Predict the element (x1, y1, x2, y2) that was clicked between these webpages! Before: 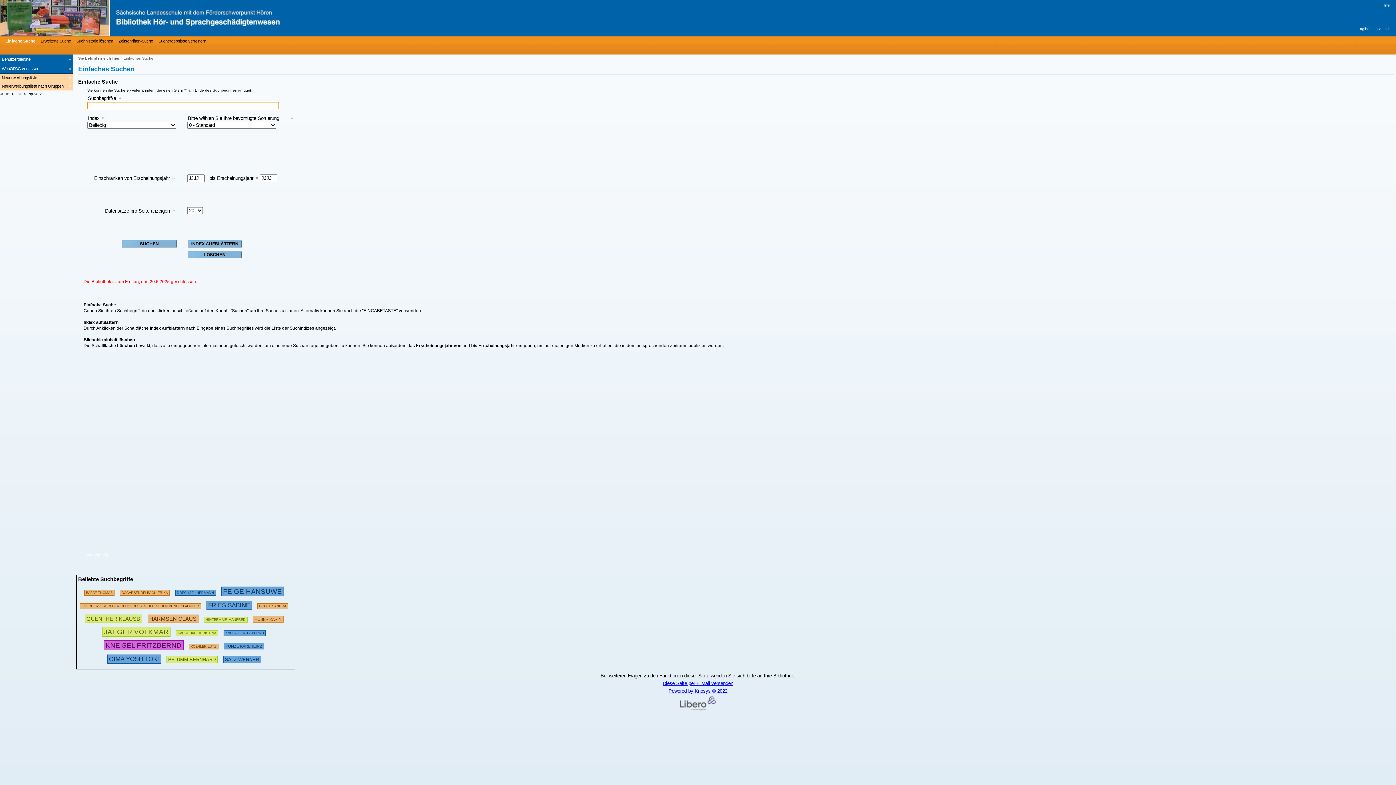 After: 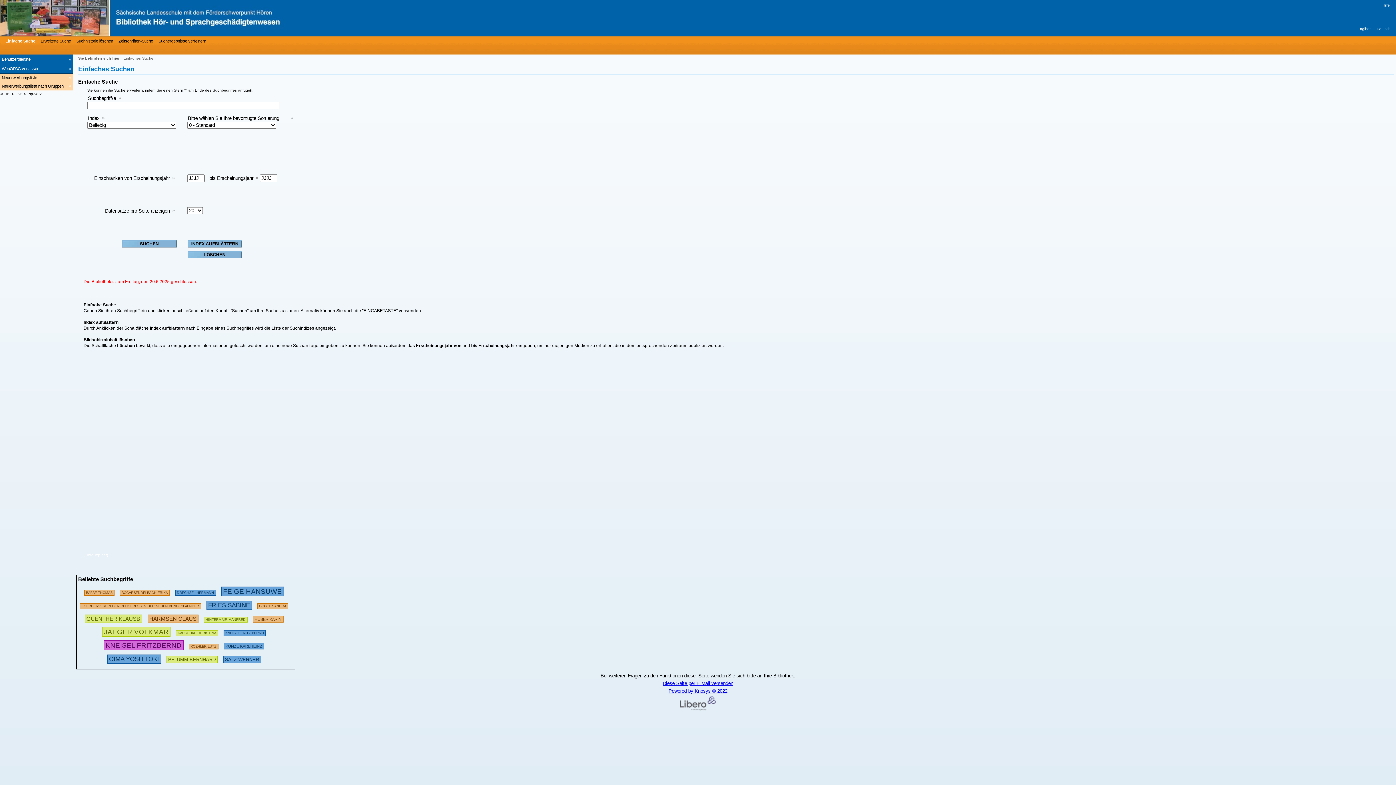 Action: bbox: (1382, 2, 1390, 8) label: Hilfe